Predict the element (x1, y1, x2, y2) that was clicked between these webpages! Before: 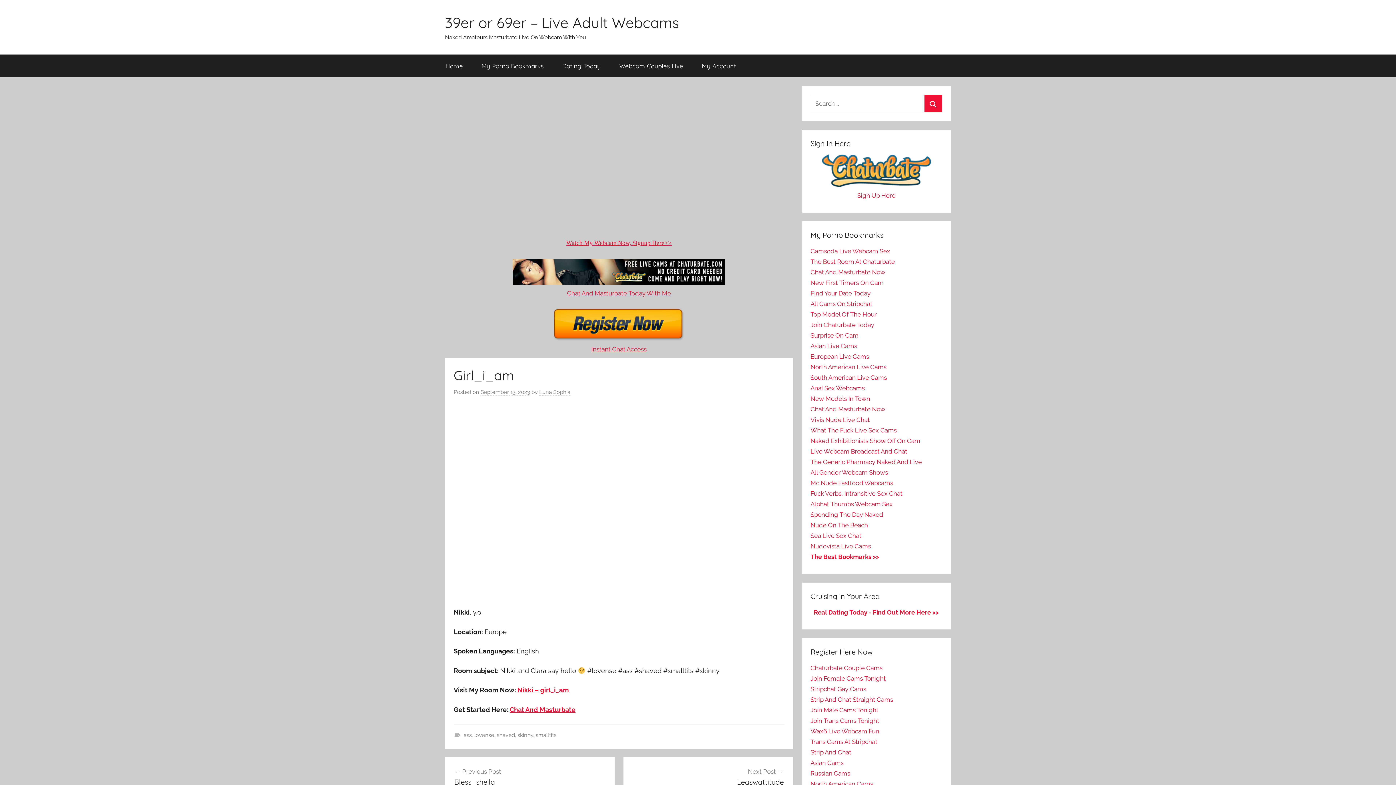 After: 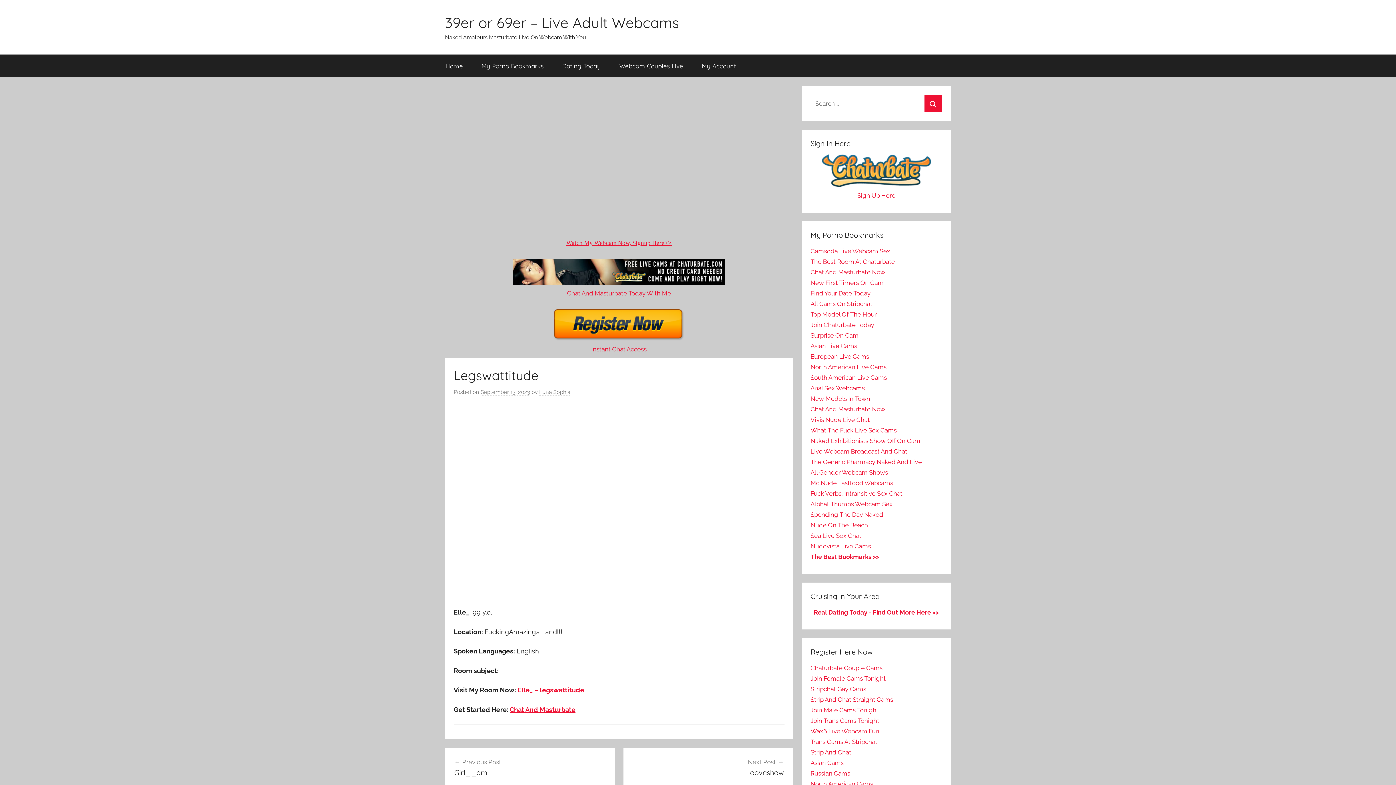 Action: label: Next Post
Legswattitude bbox: (632, 767, 784, 787)